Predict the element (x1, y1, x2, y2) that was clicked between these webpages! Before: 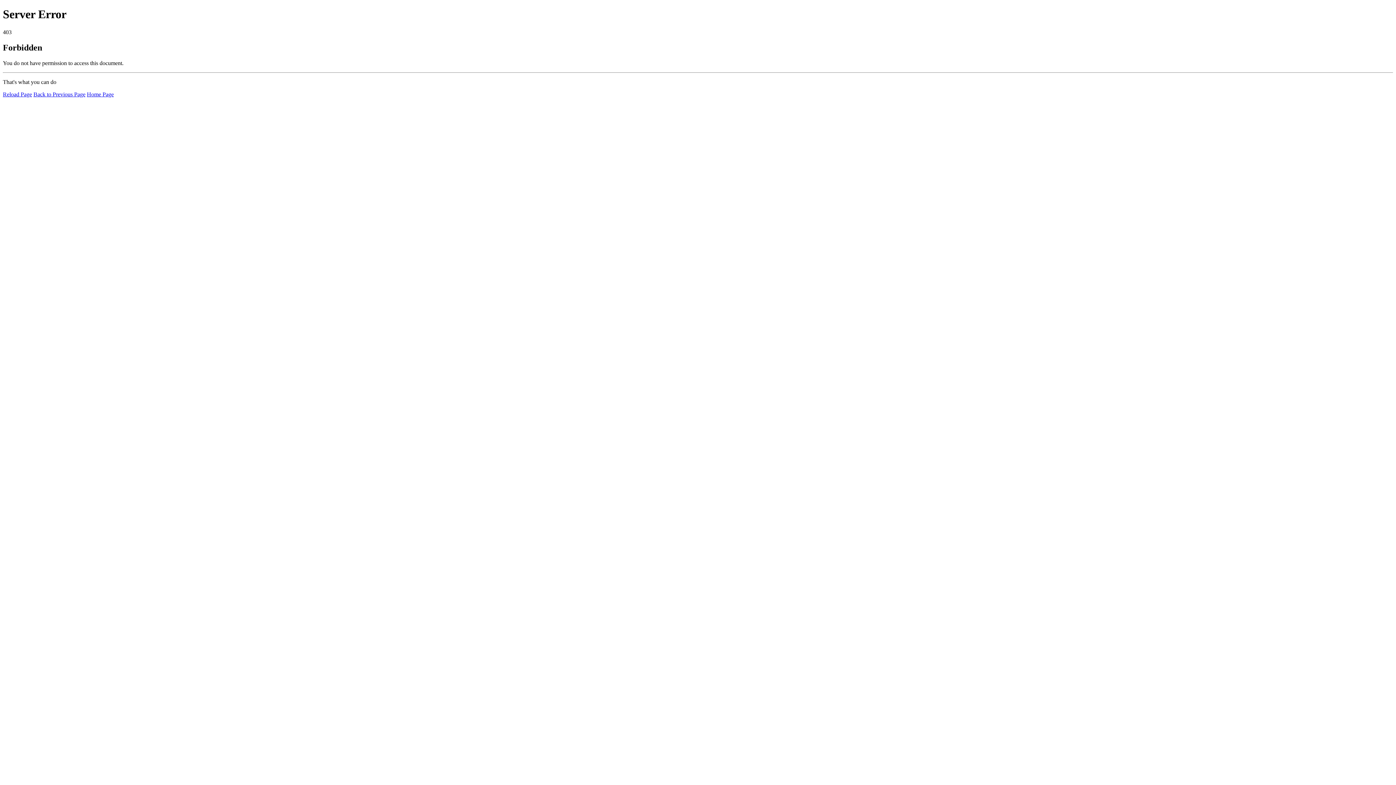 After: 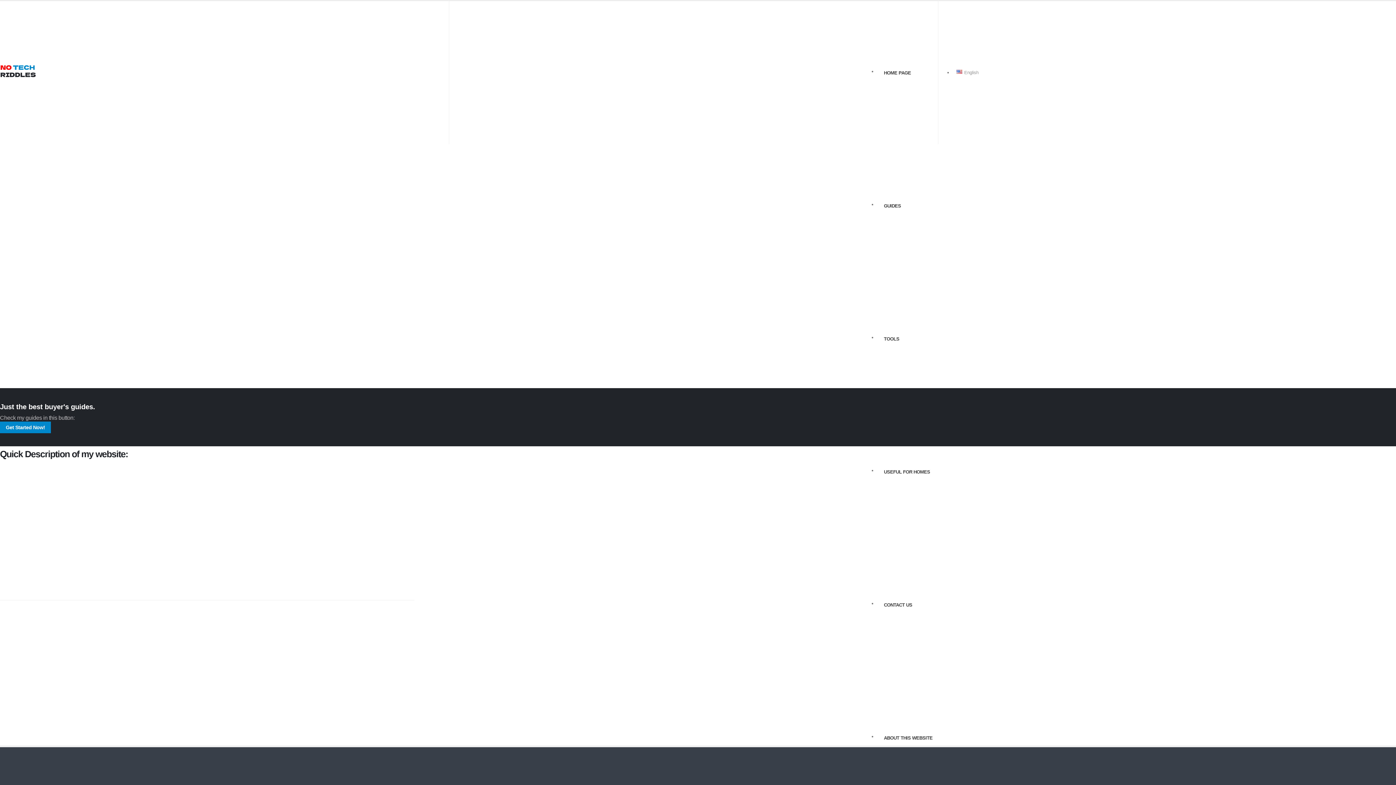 Action: bbox: (86, 91, 113, 97) label: Home Page